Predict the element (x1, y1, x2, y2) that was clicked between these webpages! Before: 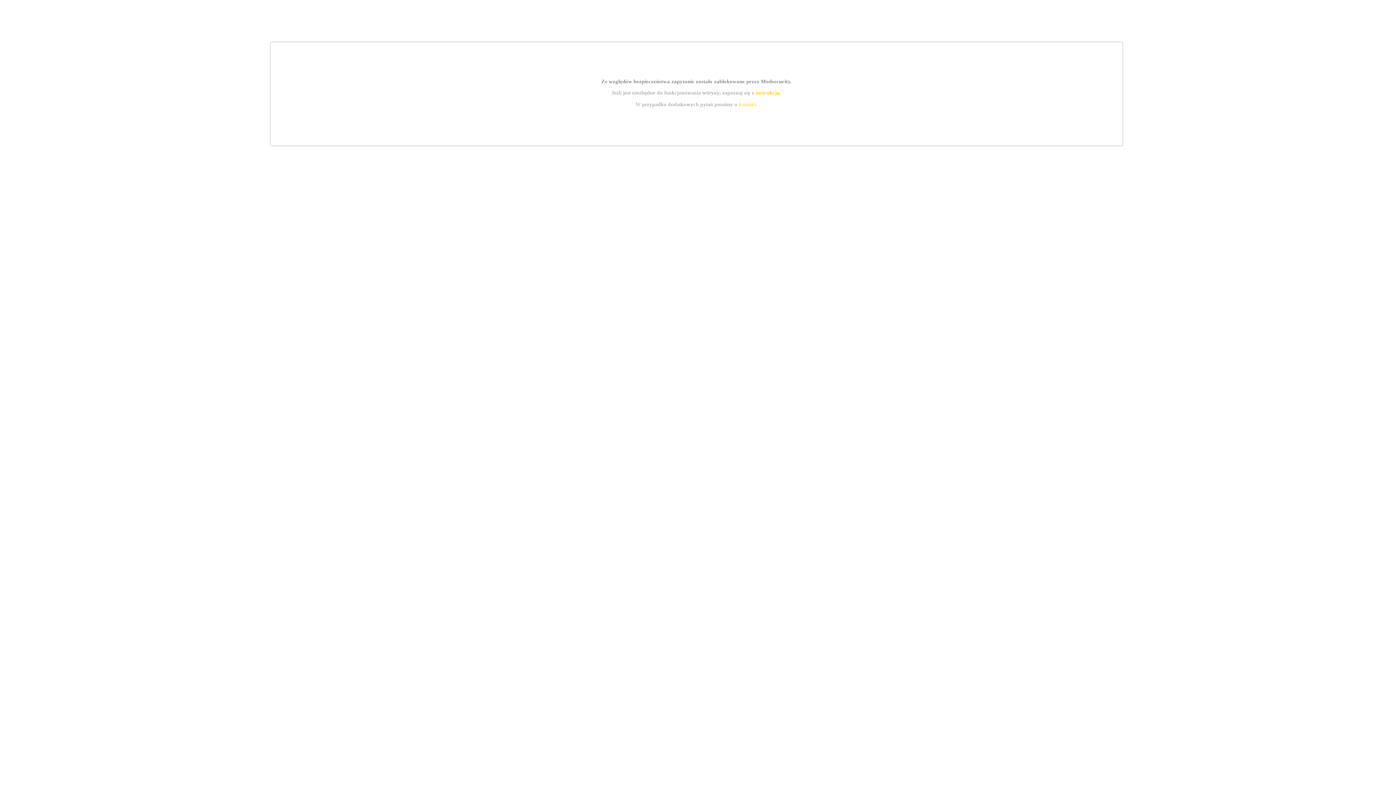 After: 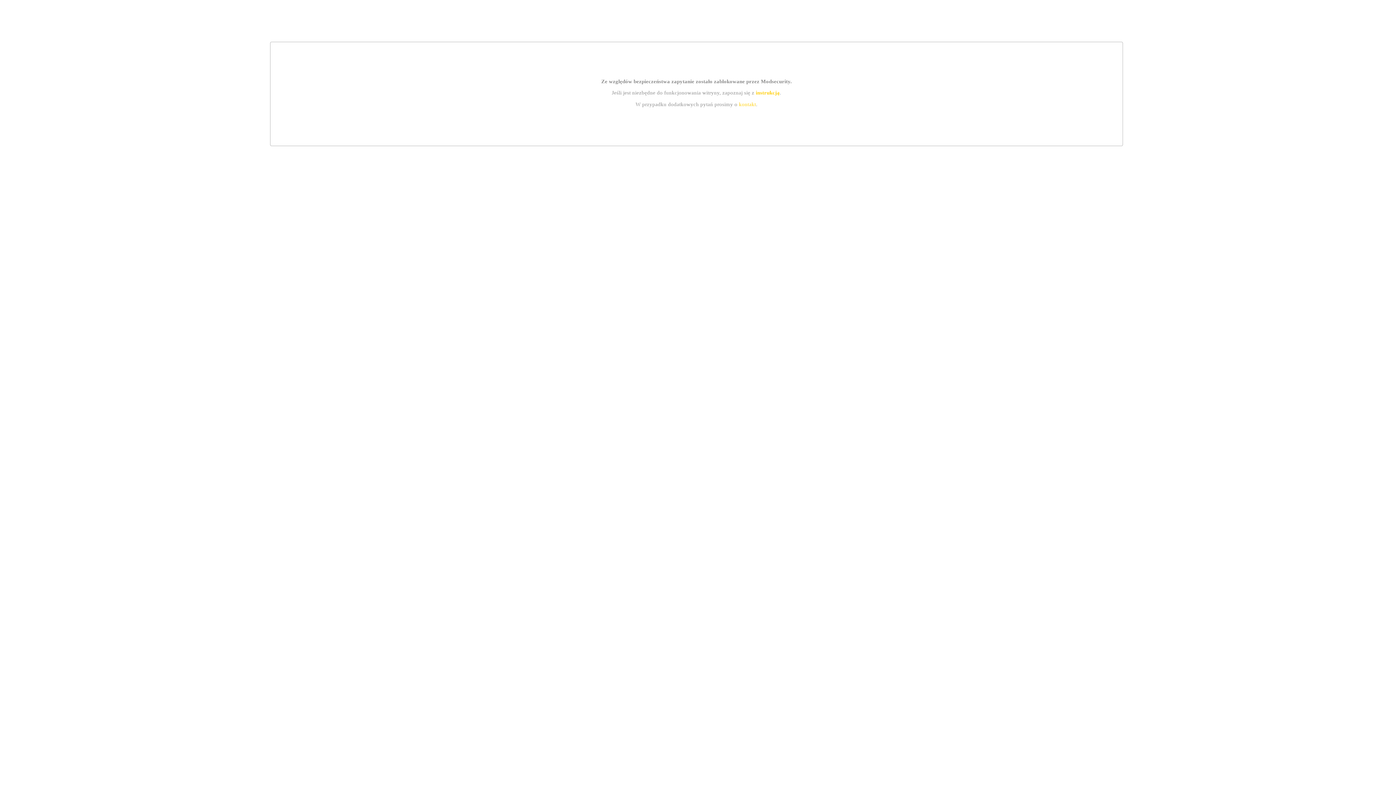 Action: label: kontakt bbox: (739, 101, 756, 107)